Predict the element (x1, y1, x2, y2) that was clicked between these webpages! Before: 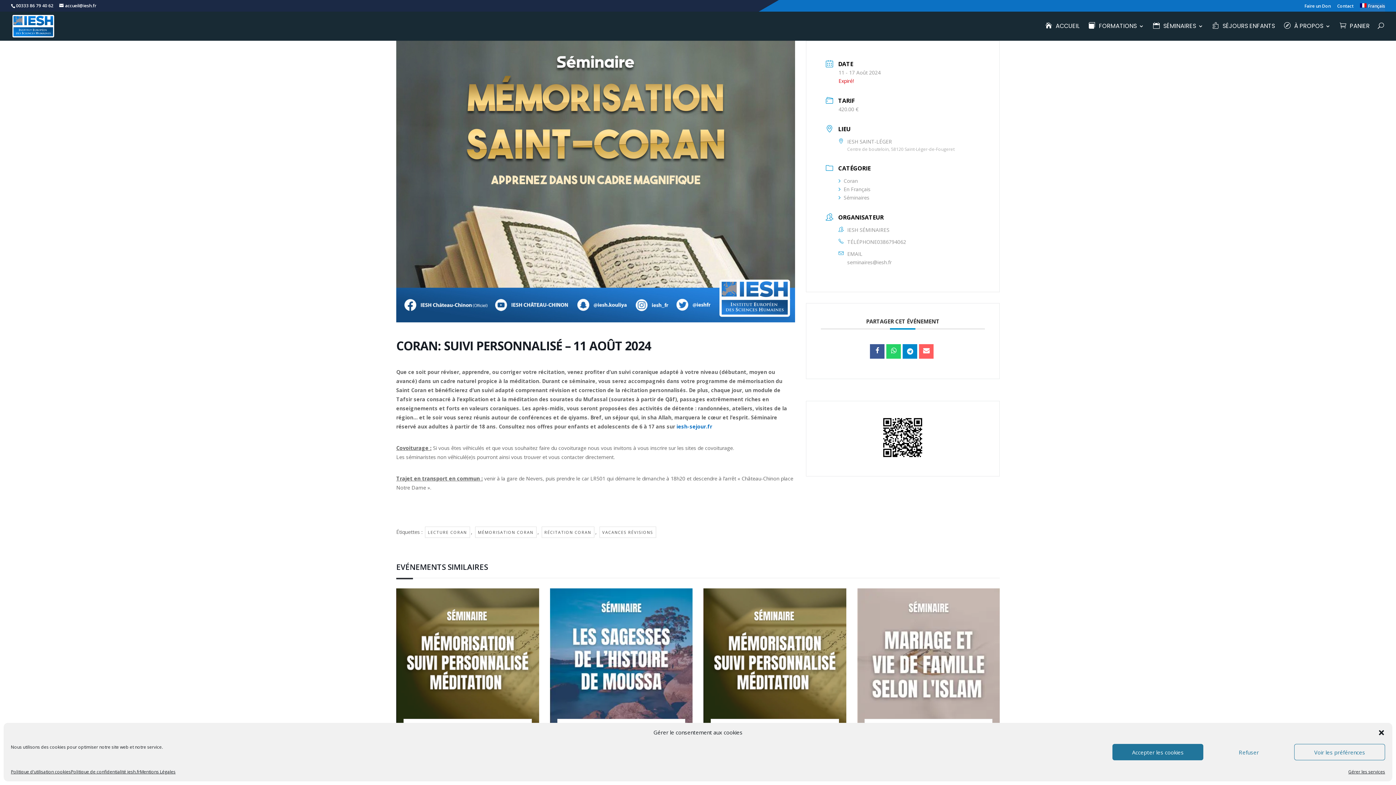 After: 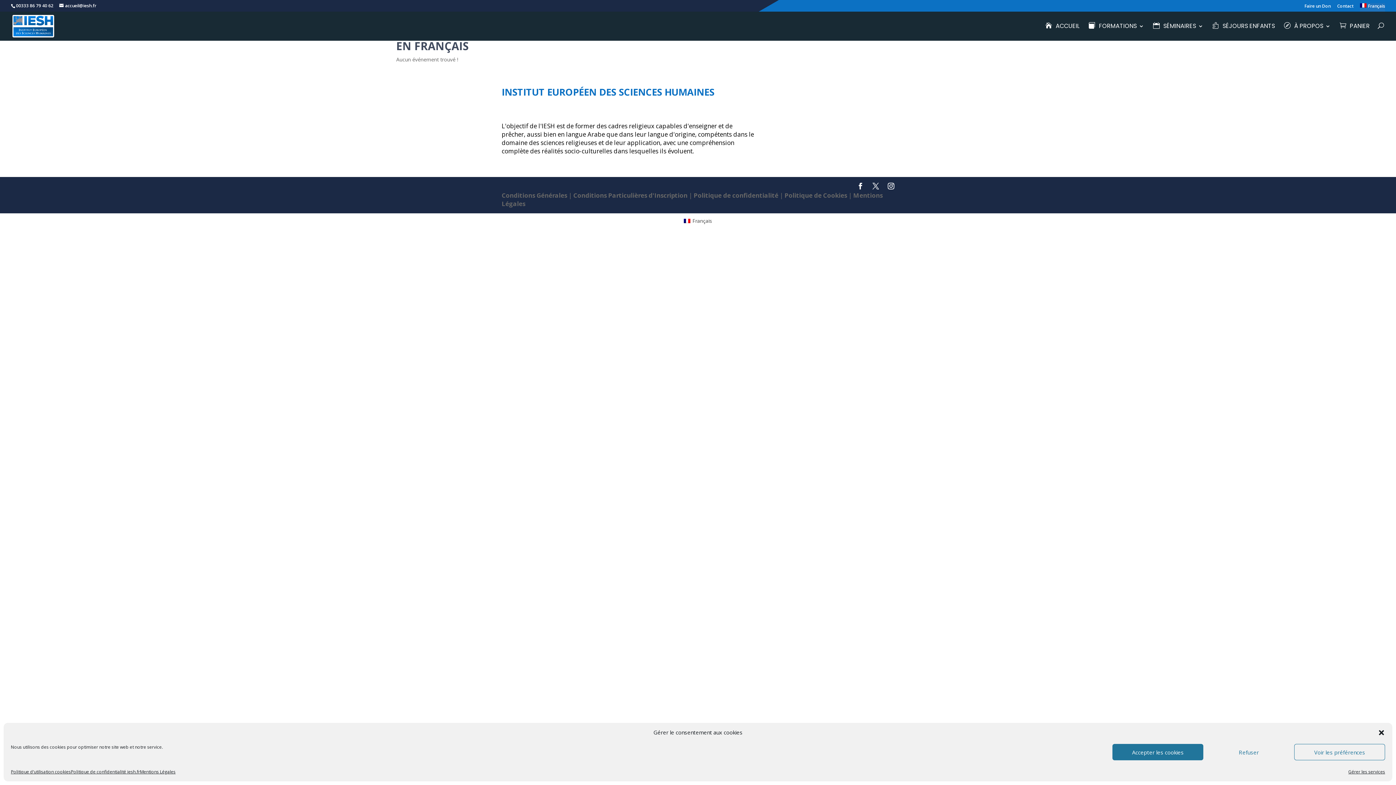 Action: bbox: (838, 185, 870, 192) label: En Français